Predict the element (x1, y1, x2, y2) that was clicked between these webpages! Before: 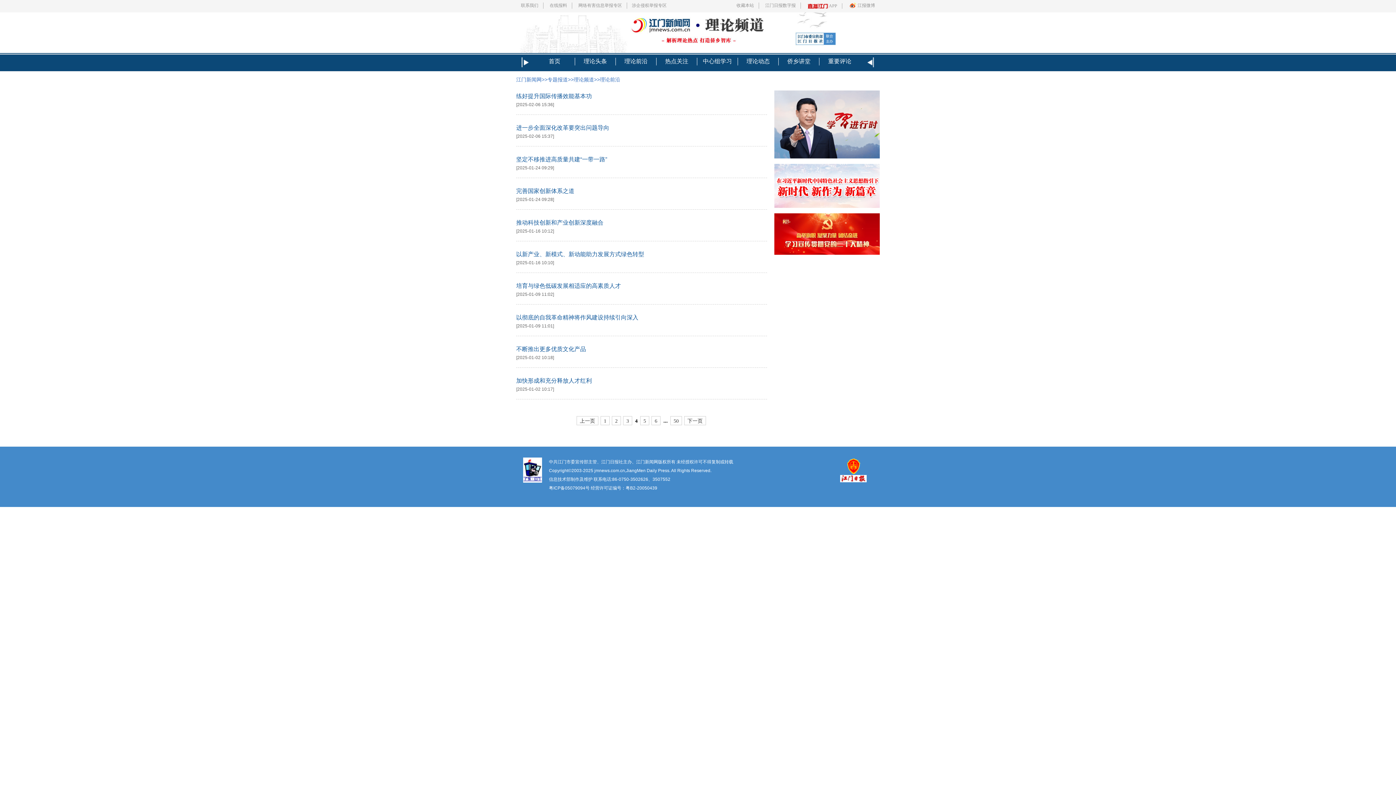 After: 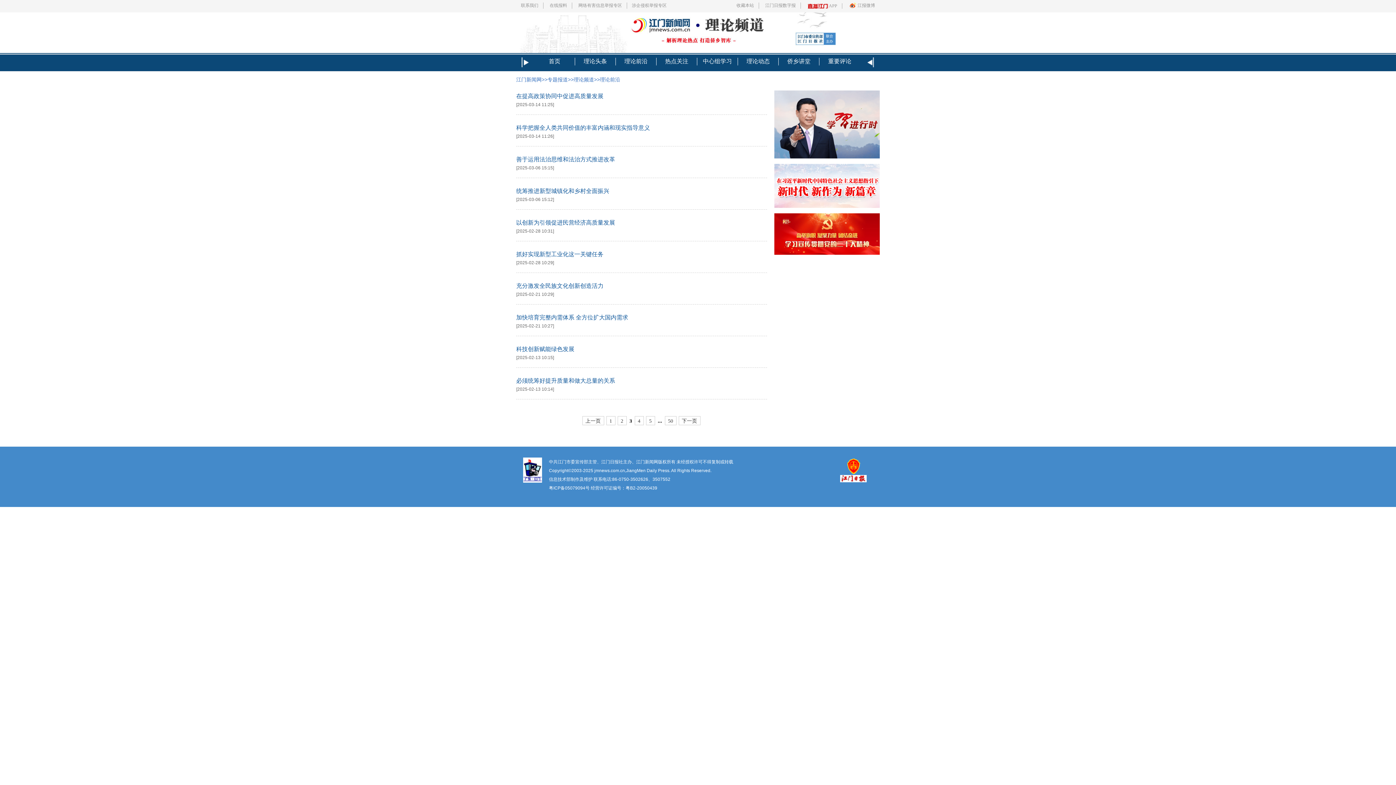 Action: label: 3 bbox: (623, 416, 632, 425)